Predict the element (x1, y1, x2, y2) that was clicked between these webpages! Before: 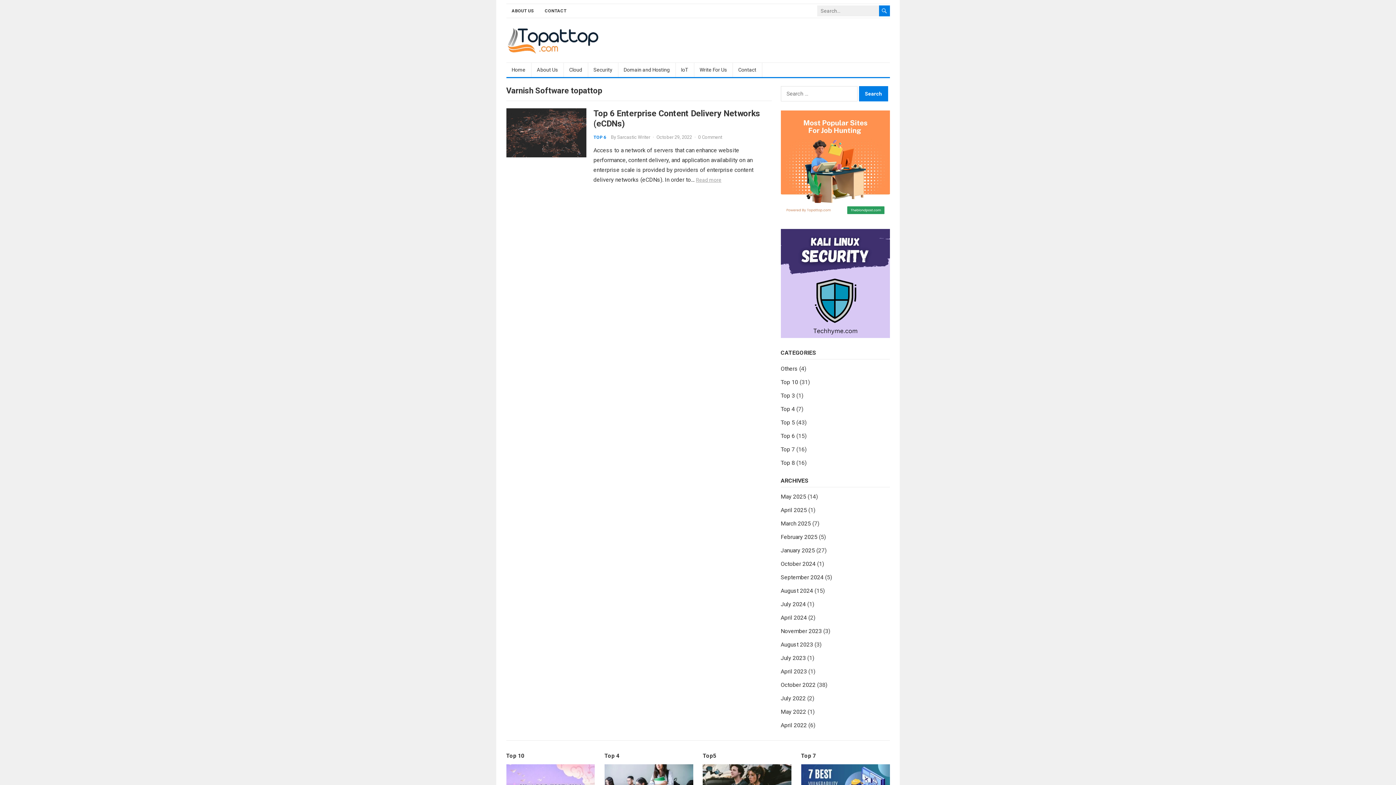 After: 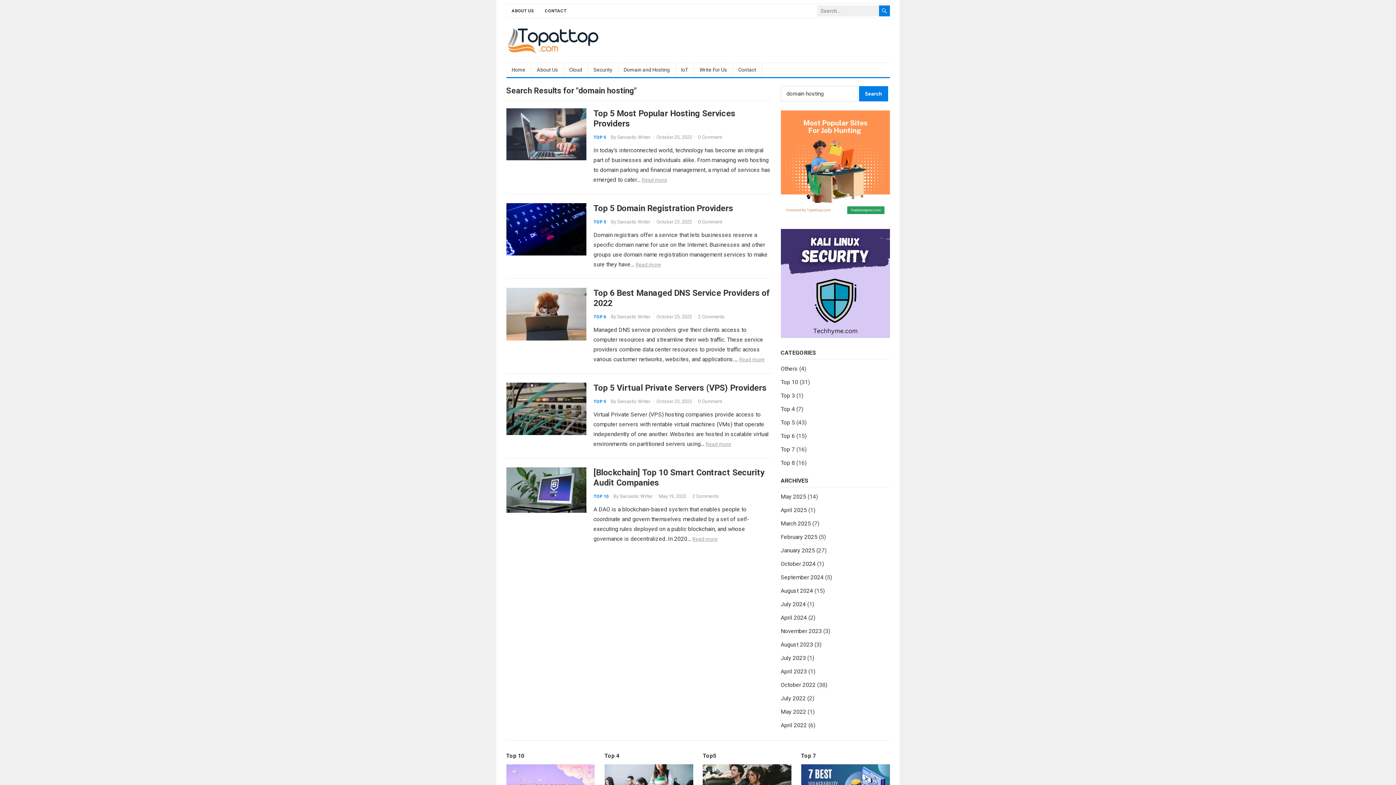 Action: bbox: (618, 62, 675, 77) label: Domain and Hosting